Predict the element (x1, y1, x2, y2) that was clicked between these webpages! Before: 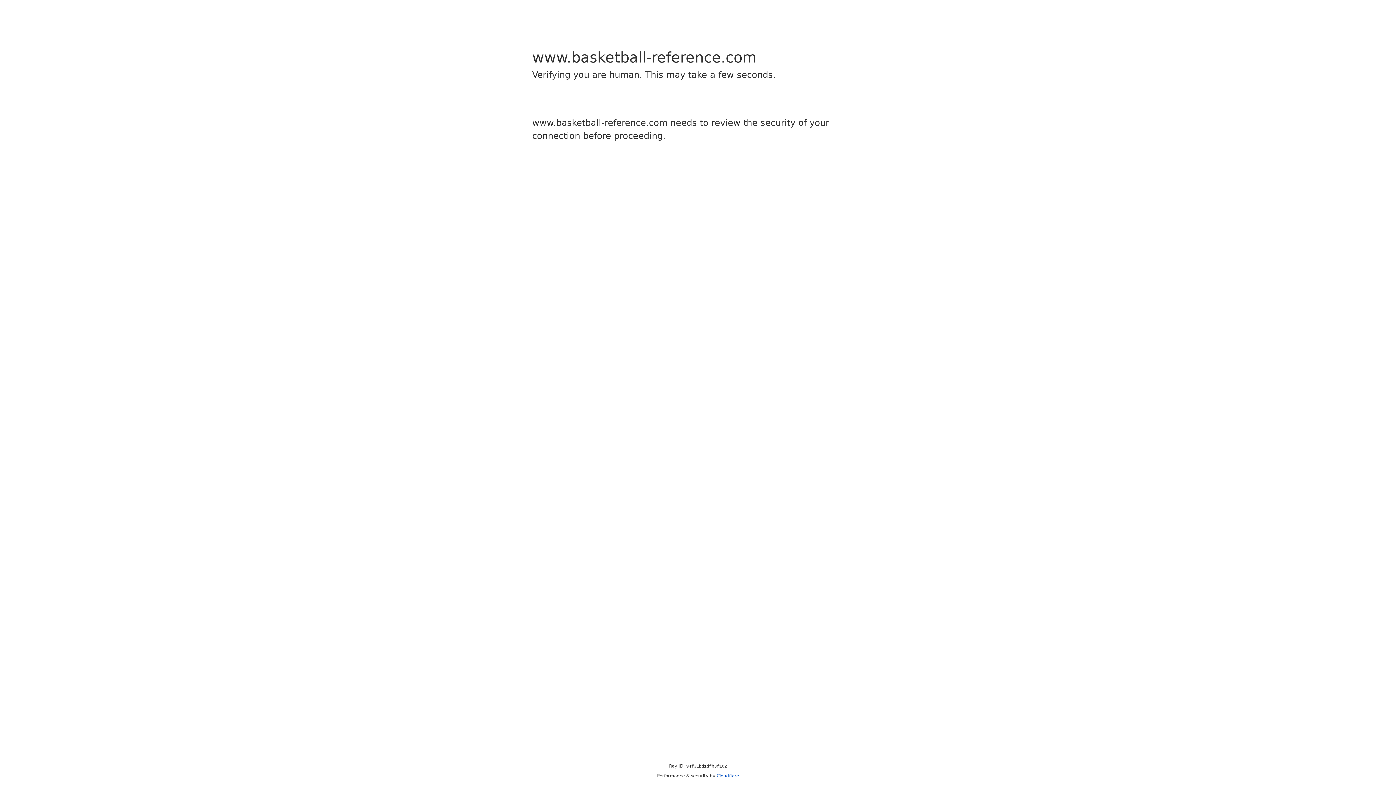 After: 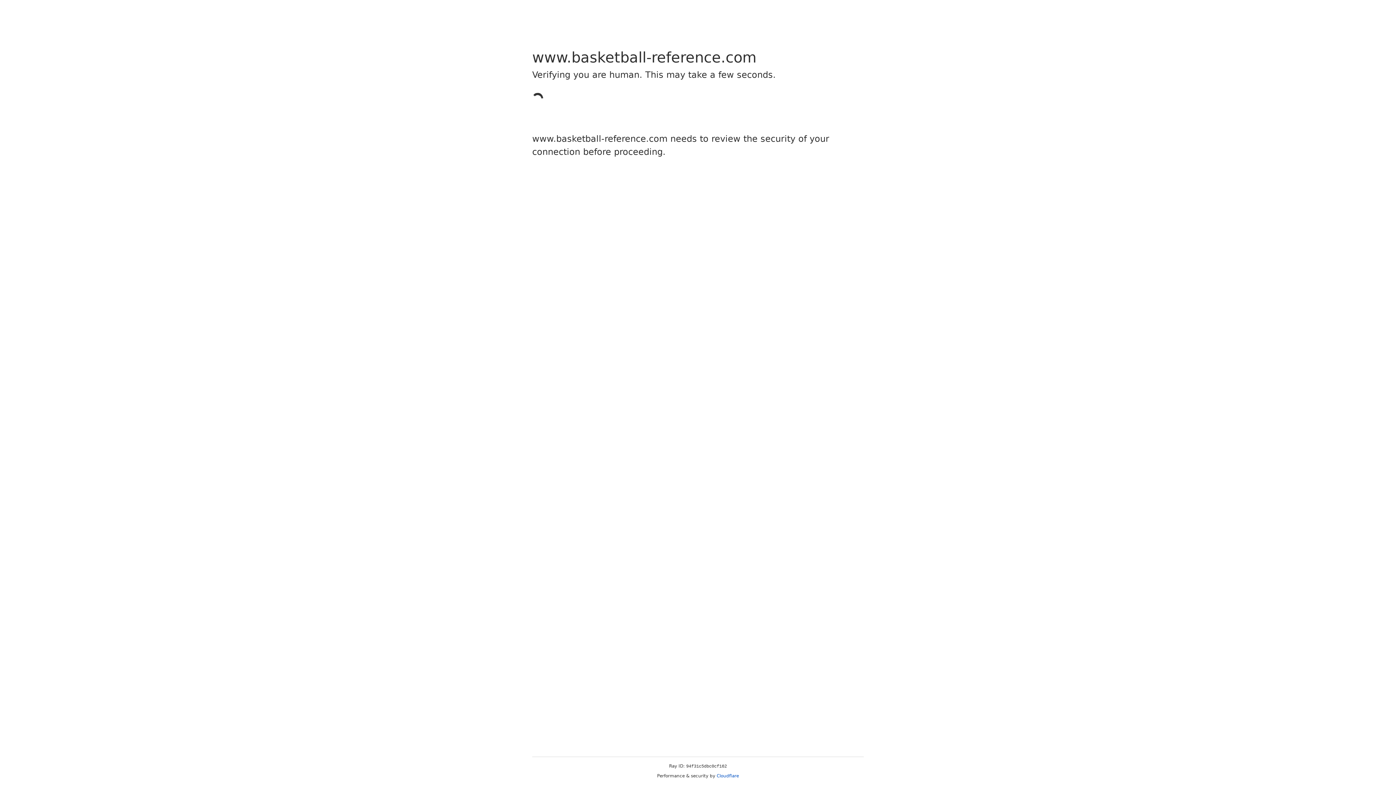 Action: bbox: (716, 773, 739, 778) label: Cloudflare